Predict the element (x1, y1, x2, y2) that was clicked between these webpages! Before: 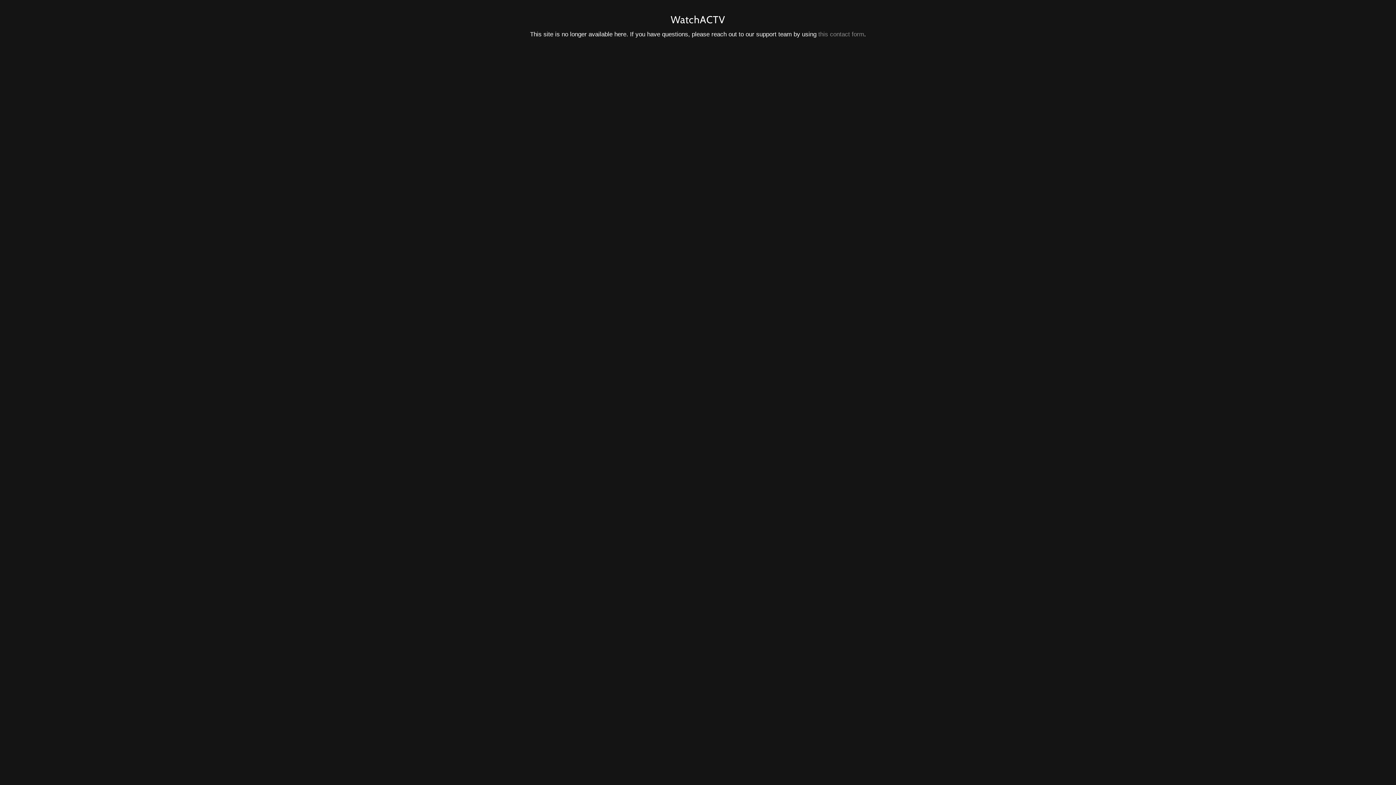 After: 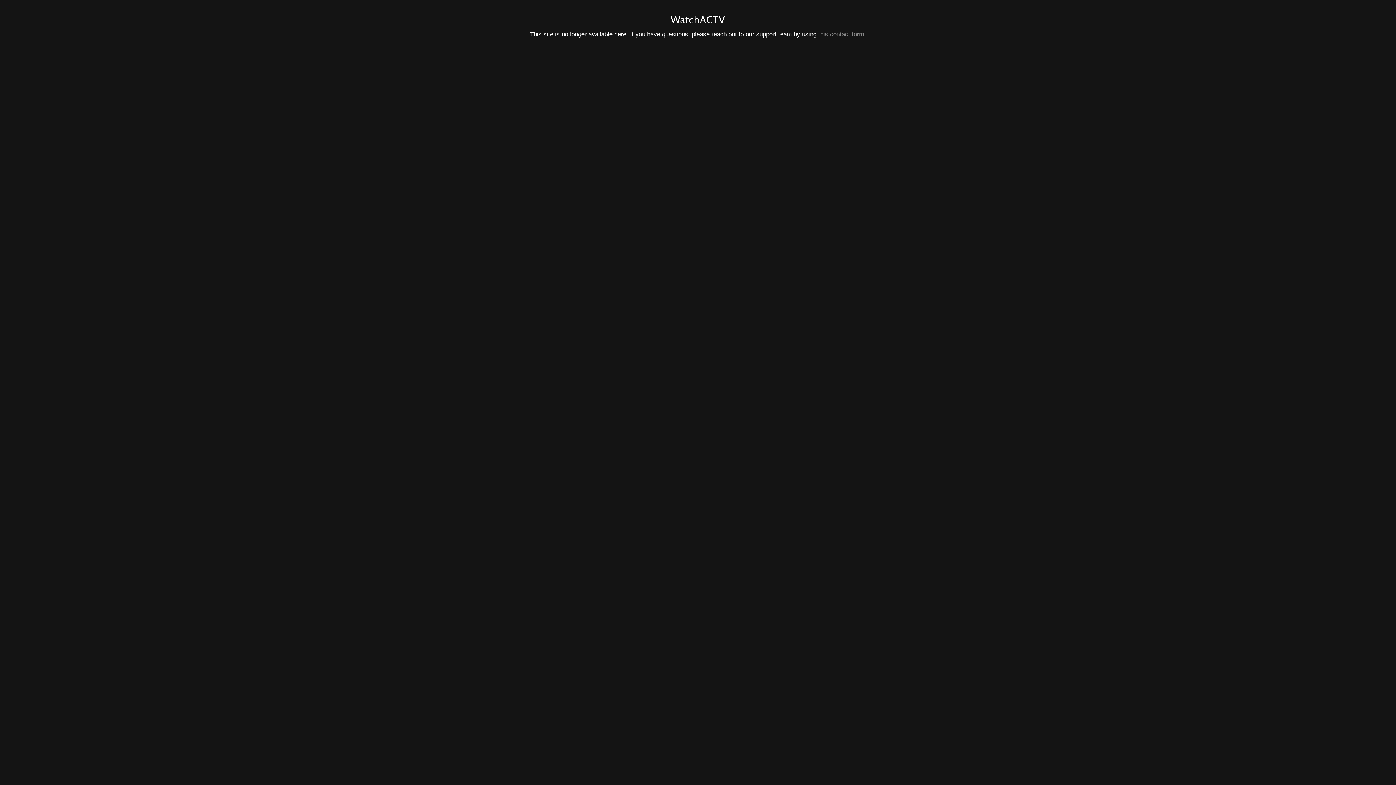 Action: bbox: (818, 30, 864, 37) label: this contact form